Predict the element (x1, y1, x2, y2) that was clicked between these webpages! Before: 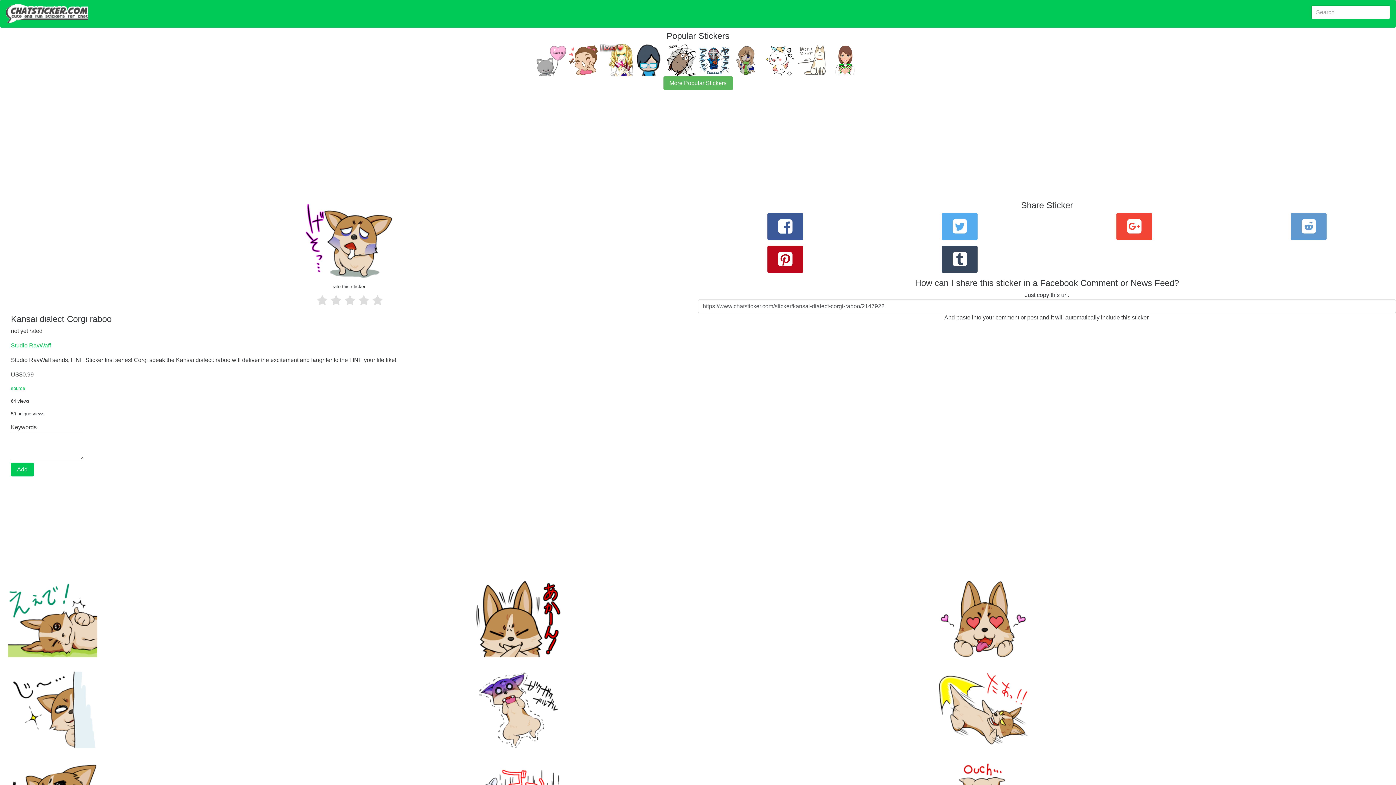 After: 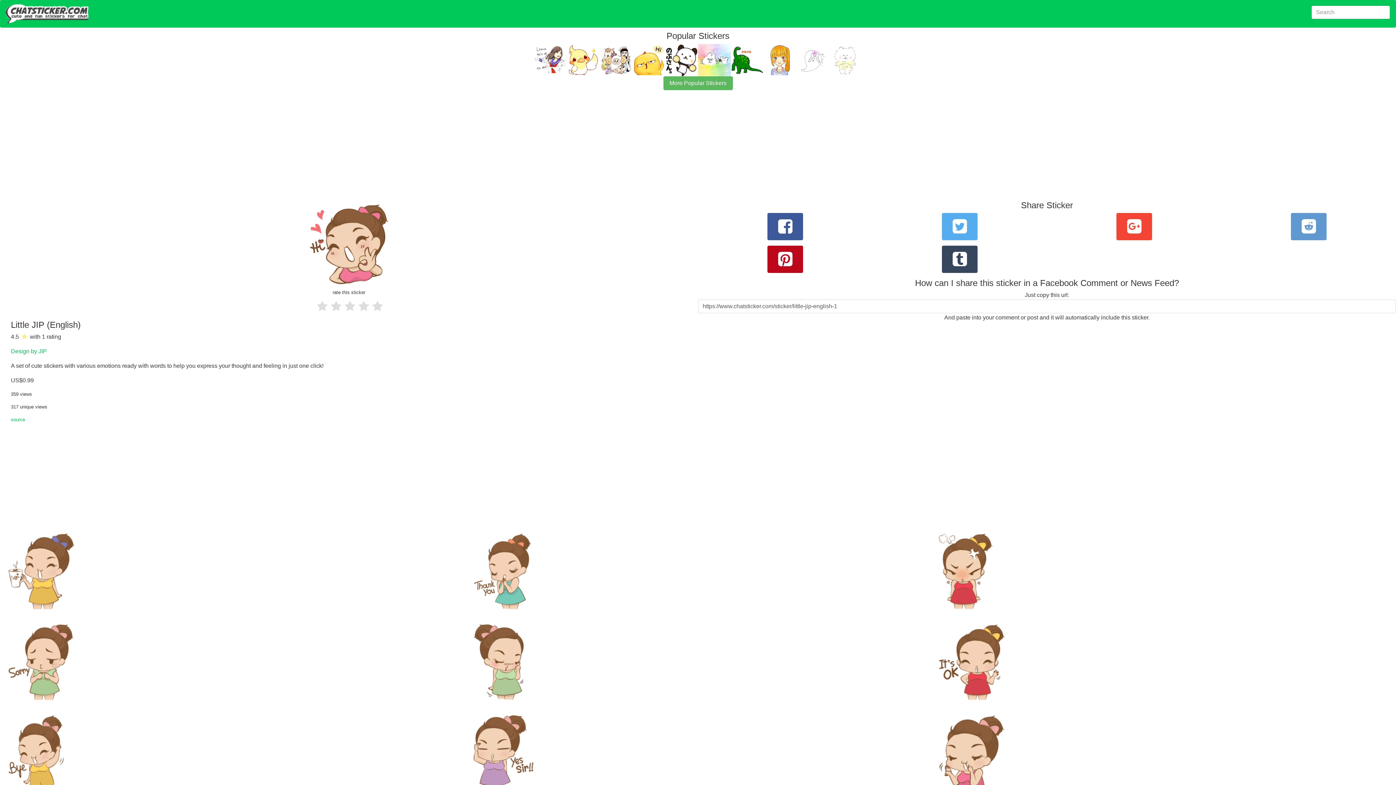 Action: bbox: (567, 56, 600, 62)